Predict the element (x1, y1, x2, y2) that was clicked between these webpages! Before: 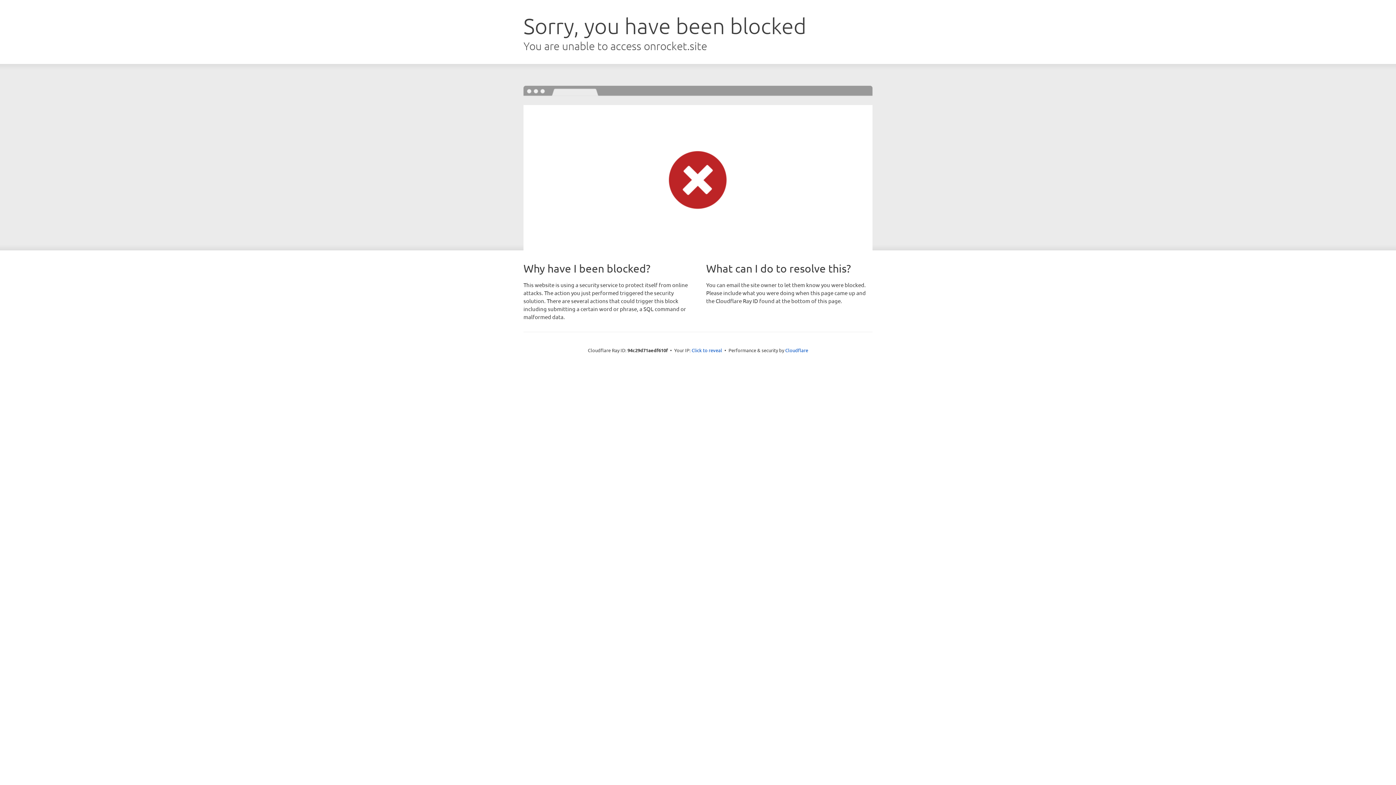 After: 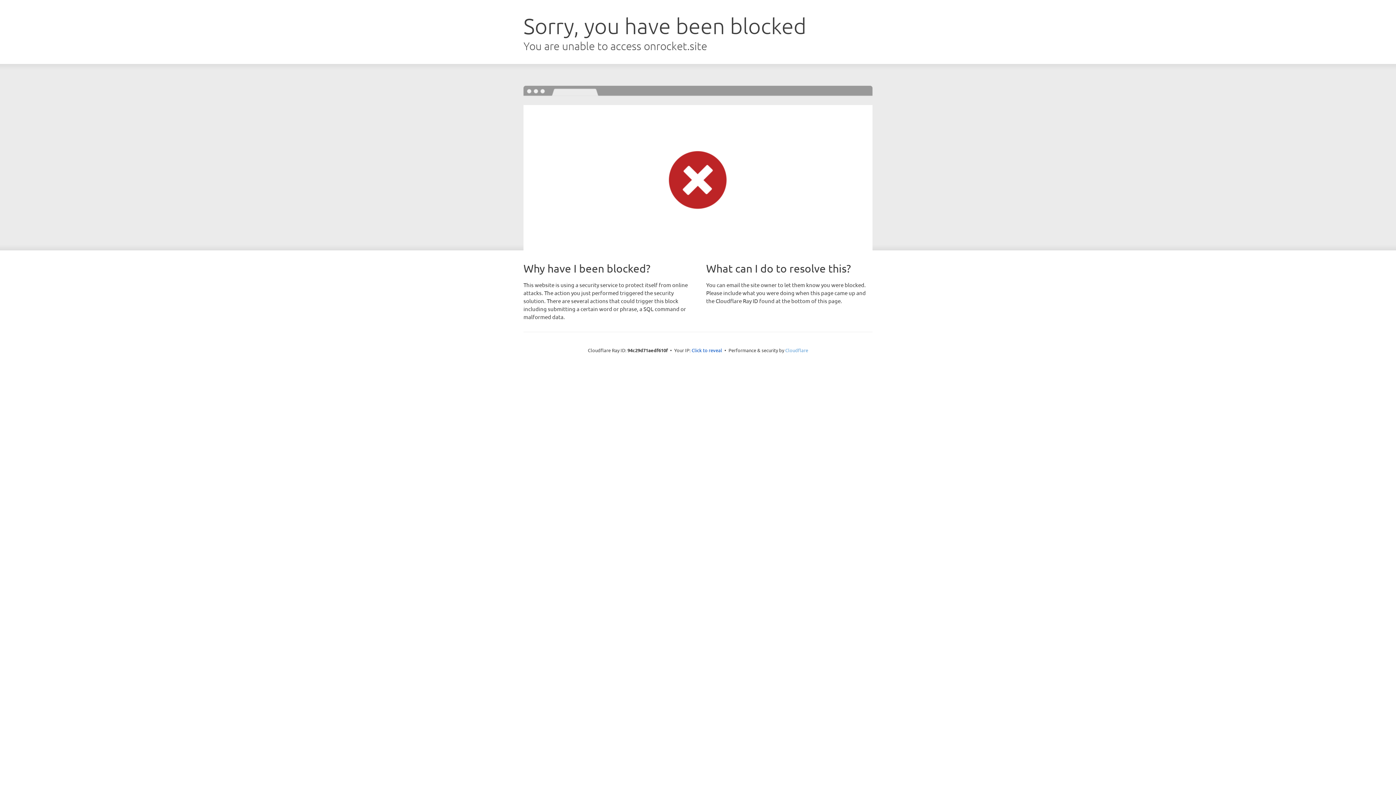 Action: bbox: (785, 347, 808, 353) label: Cloudflare